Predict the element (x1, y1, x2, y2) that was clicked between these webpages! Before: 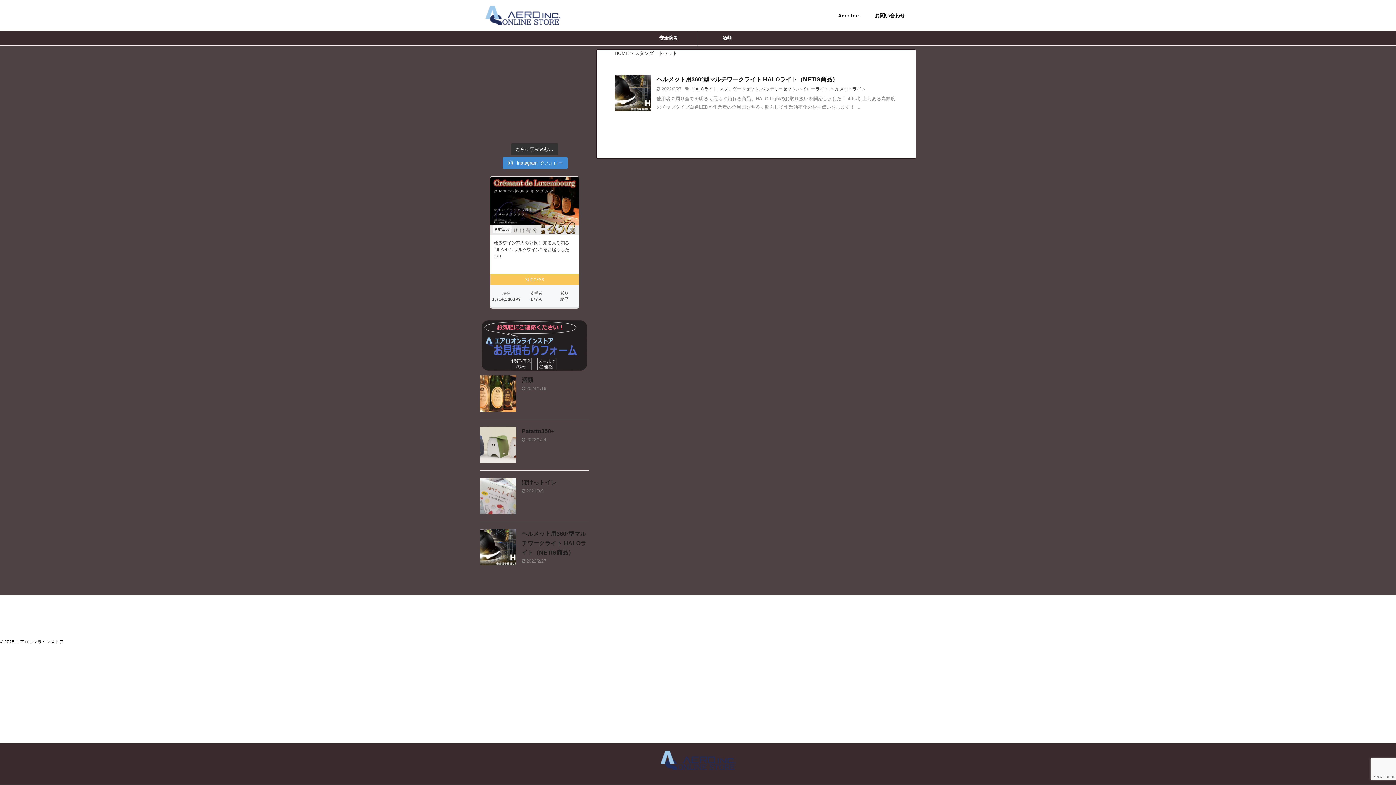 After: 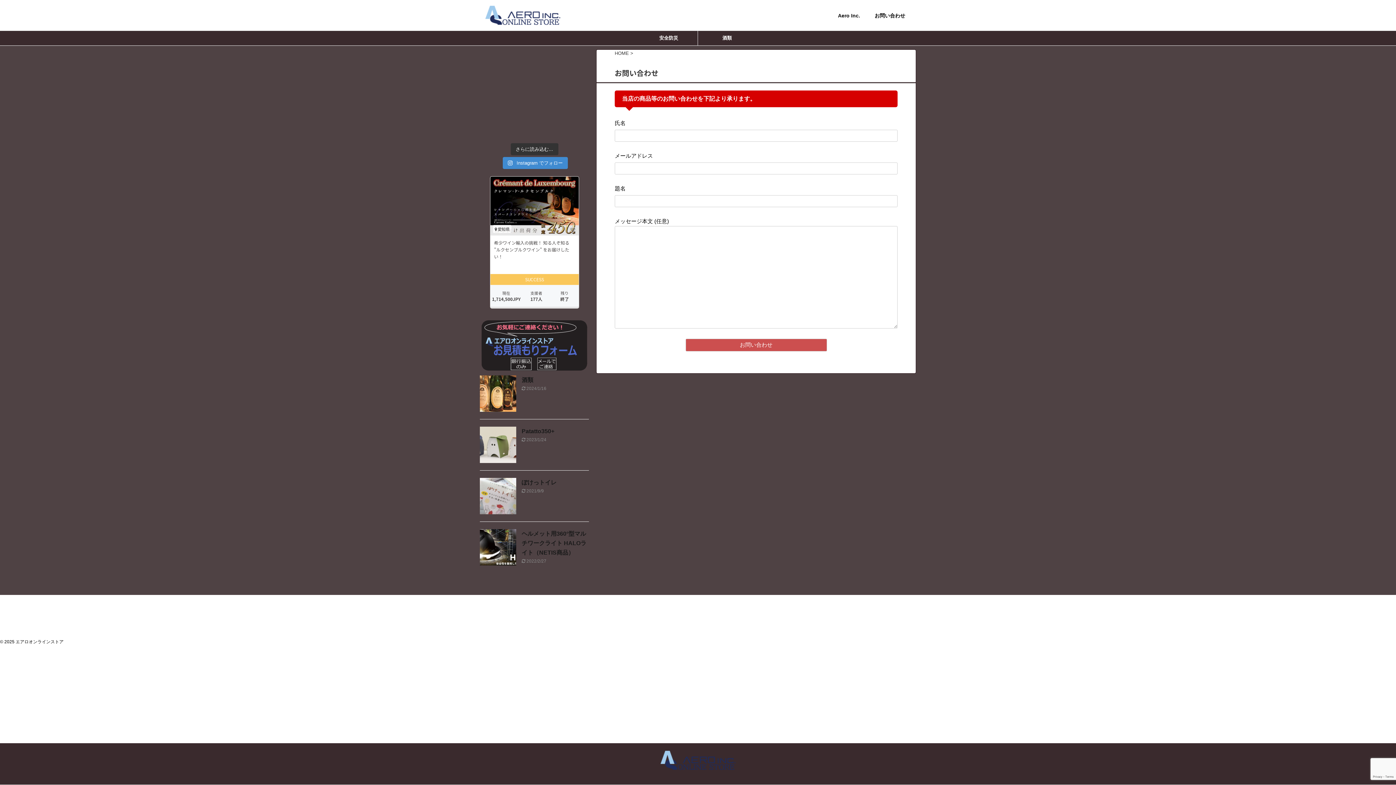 Action: label: お問い合わせ bbox: (874, 12, 905, 18)